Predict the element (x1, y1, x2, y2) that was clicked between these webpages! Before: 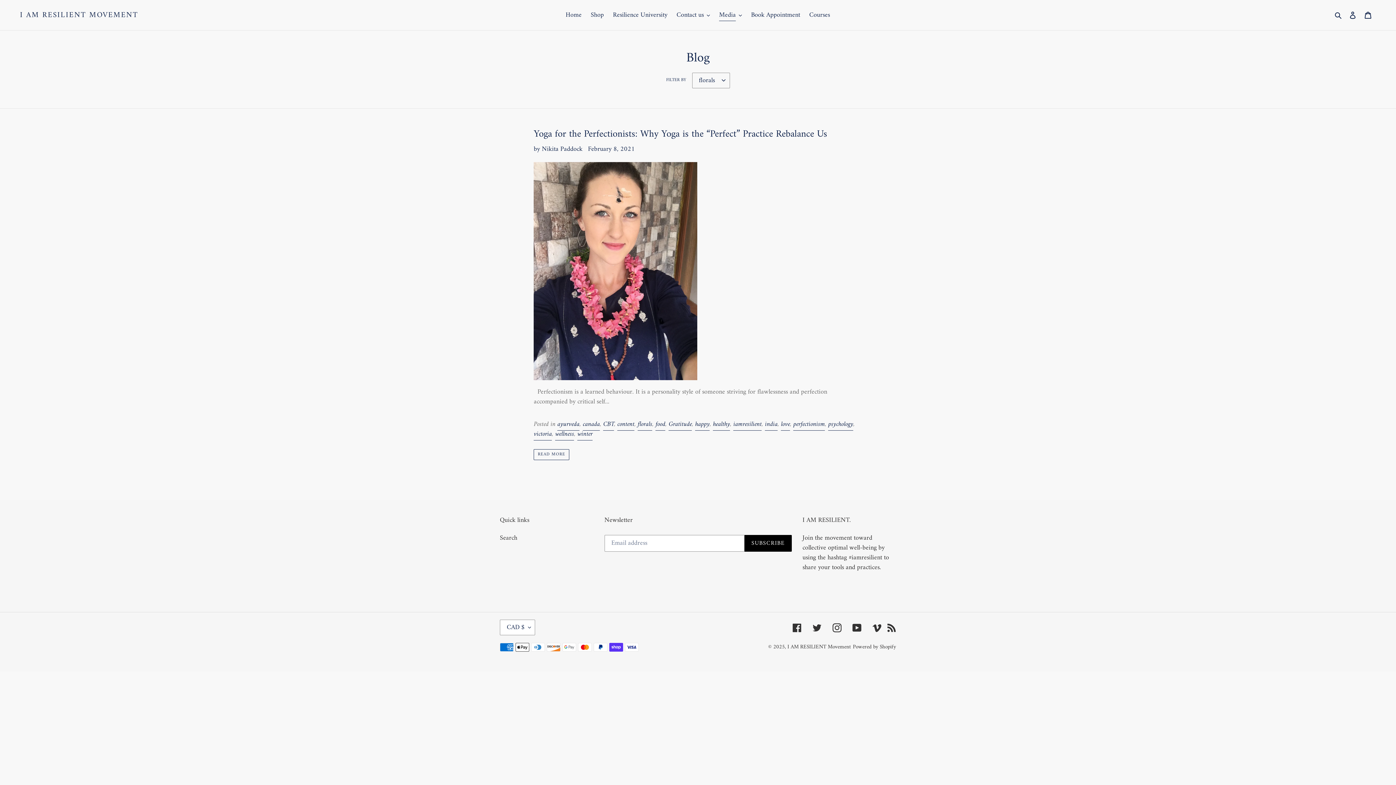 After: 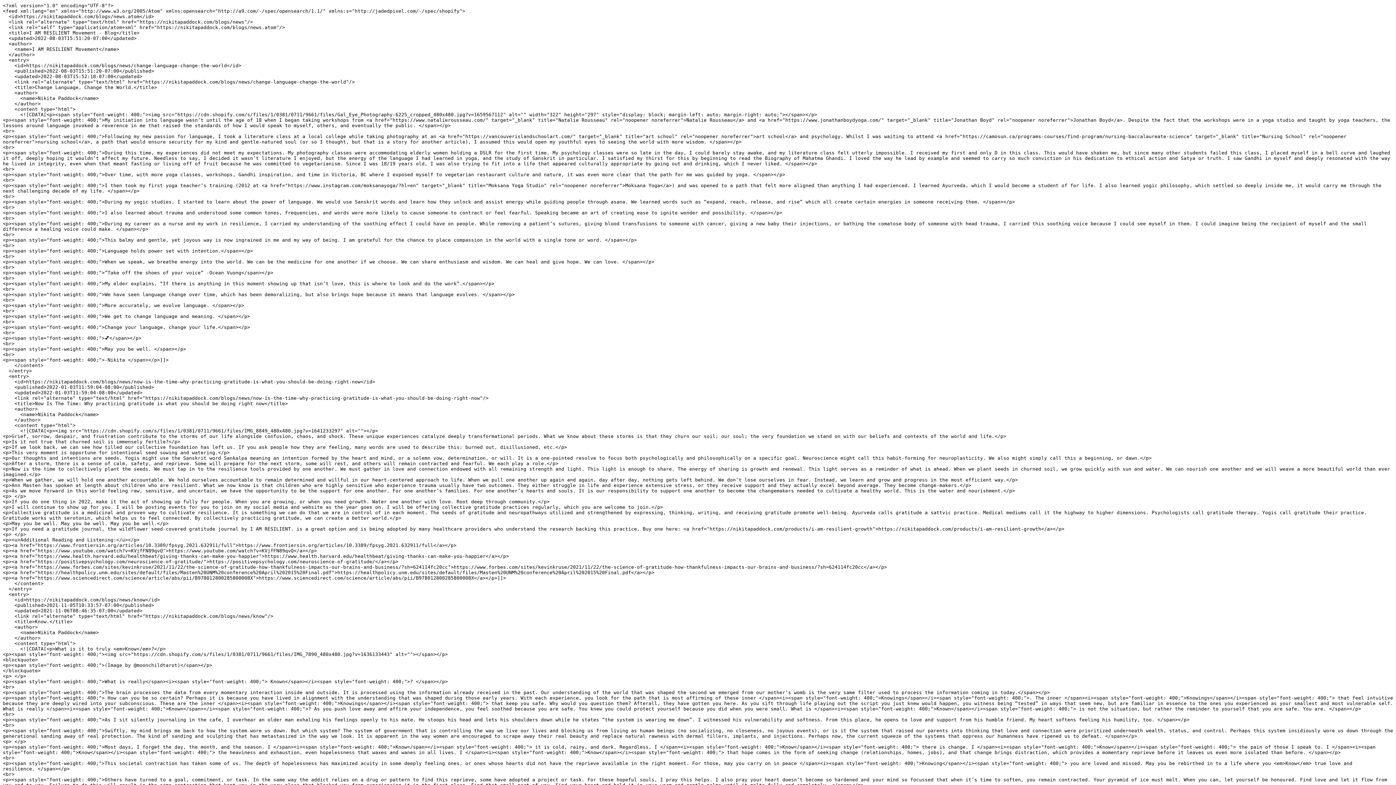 Action: label: RSS bbox: (887, 623, 896, 632)